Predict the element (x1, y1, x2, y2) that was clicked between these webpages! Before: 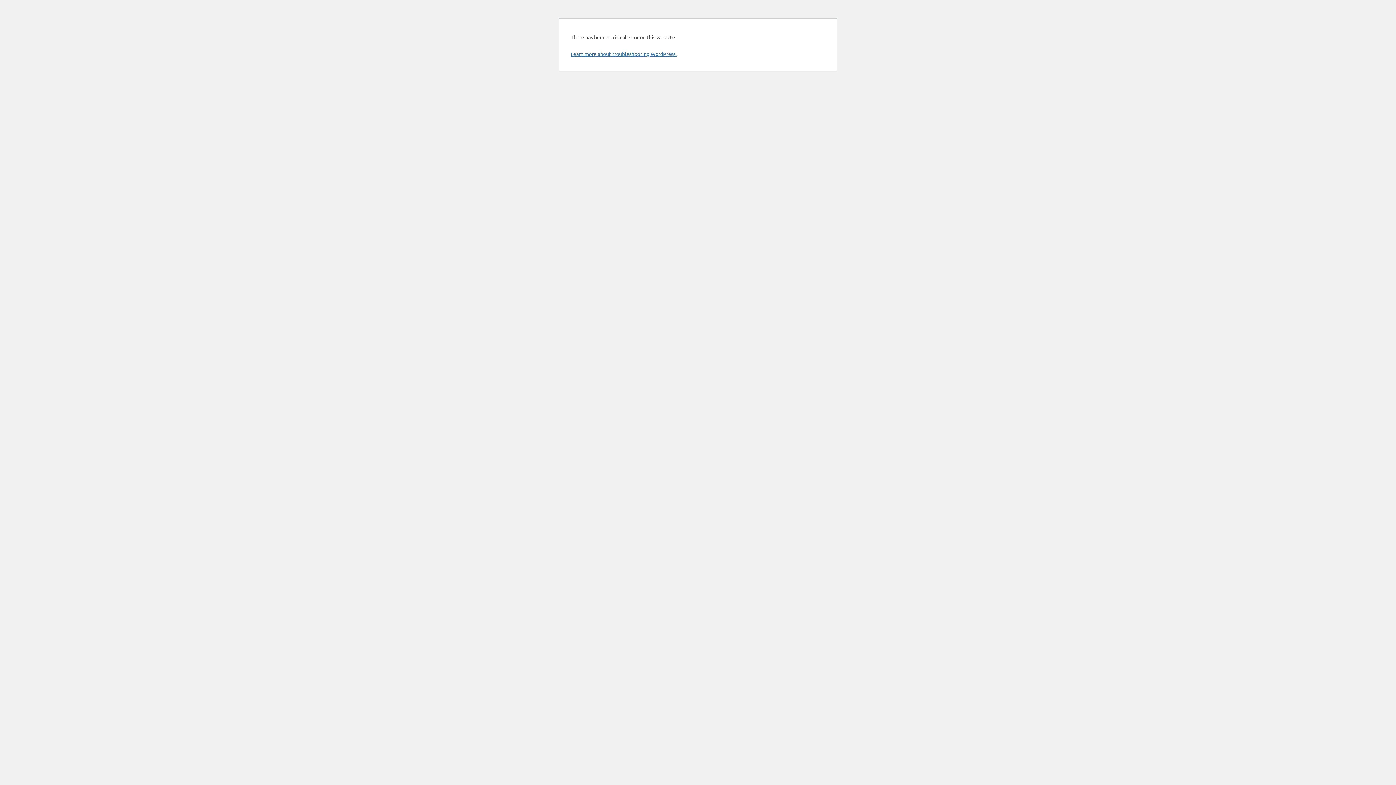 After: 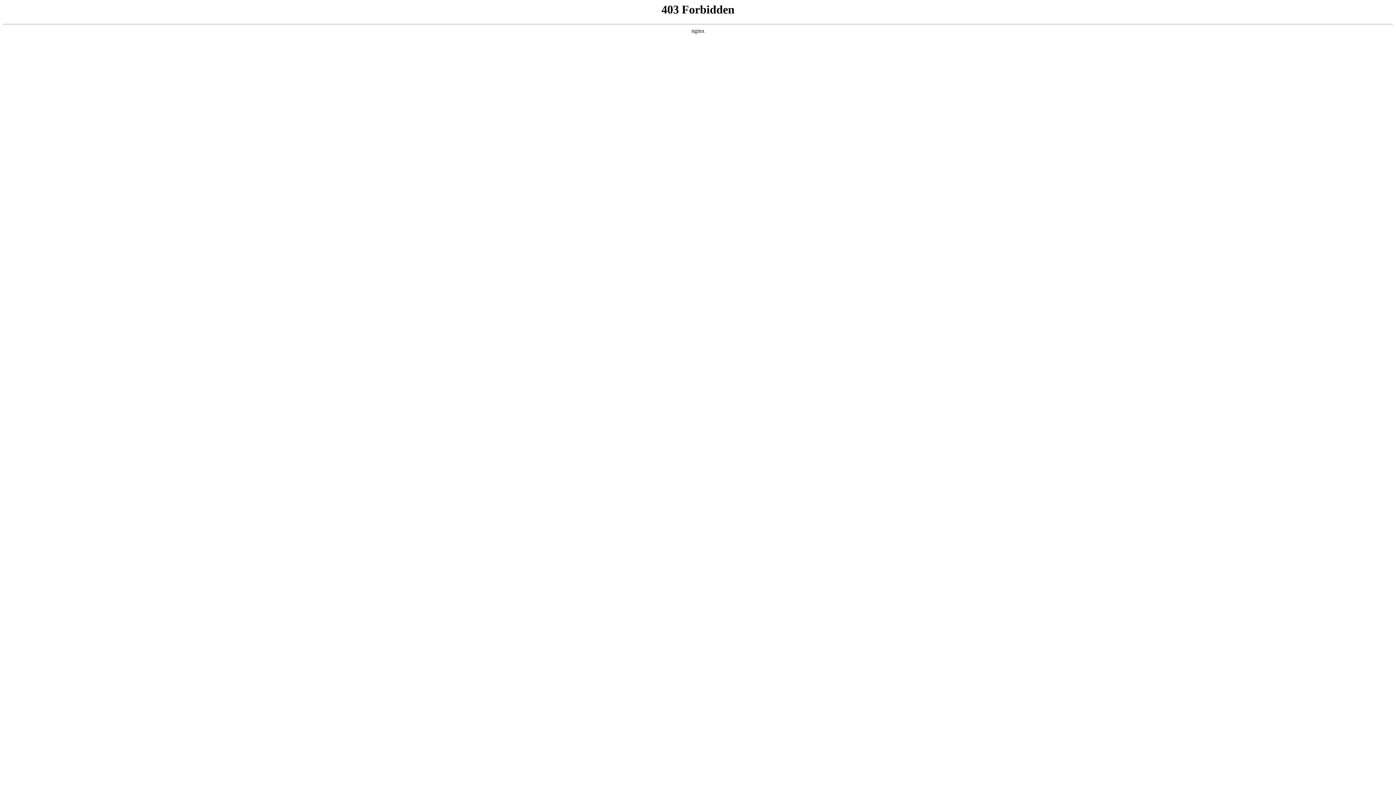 Action: bbox: (570, 50, 676, 57) label: Learn more about troubleshooting WordPress.